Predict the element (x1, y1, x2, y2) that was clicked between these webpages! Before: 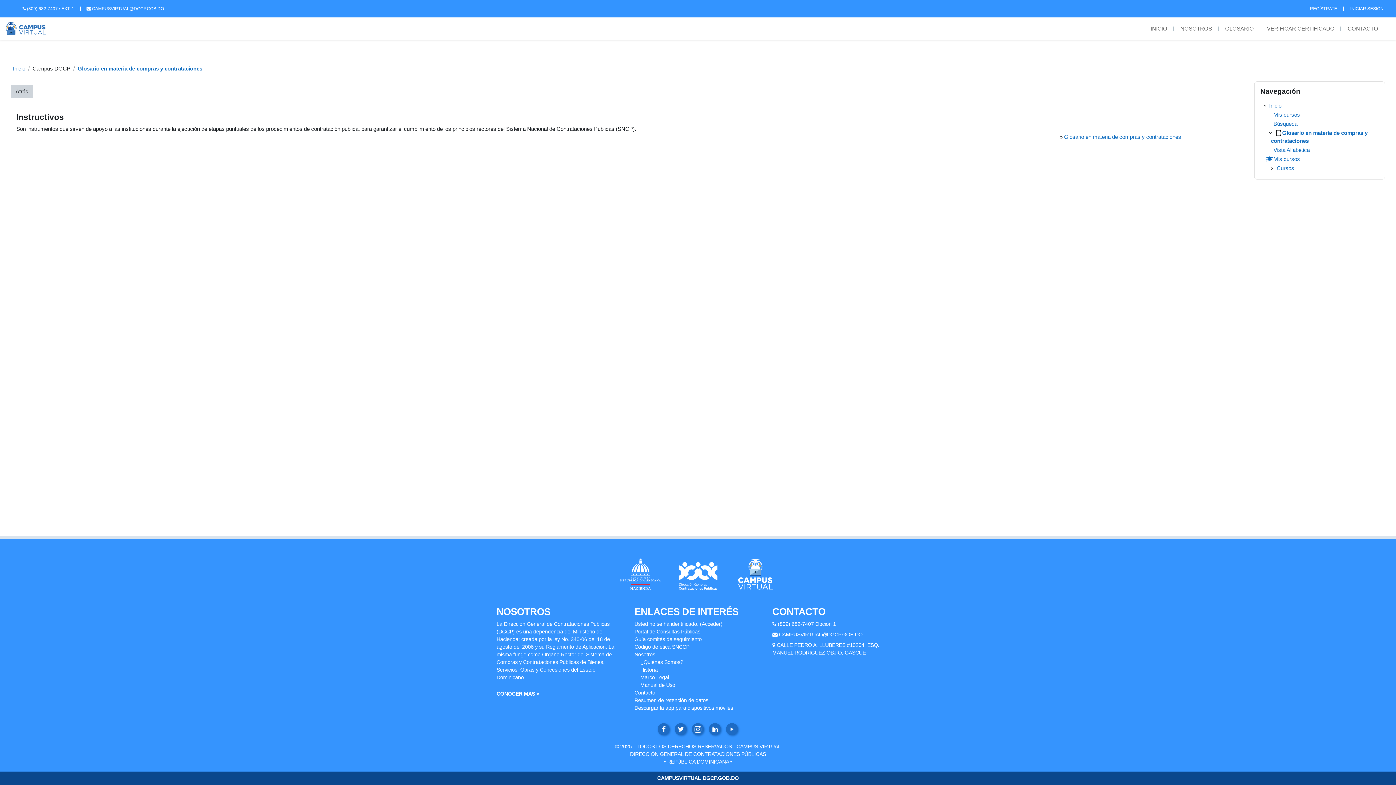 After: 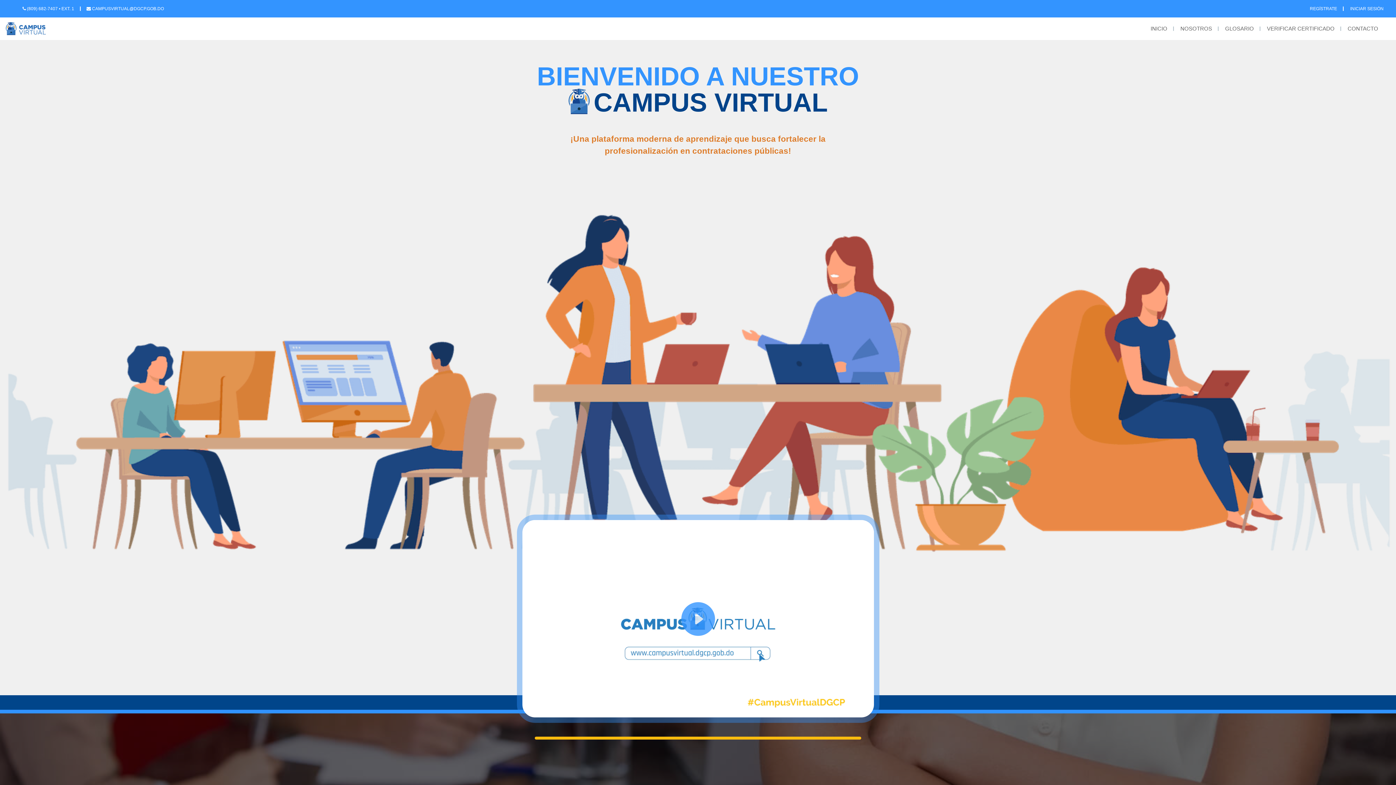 Action: bbox: (657, 775, 738, 781) label: CAMPUSVIRTUAL.DGCP.GOB.DO